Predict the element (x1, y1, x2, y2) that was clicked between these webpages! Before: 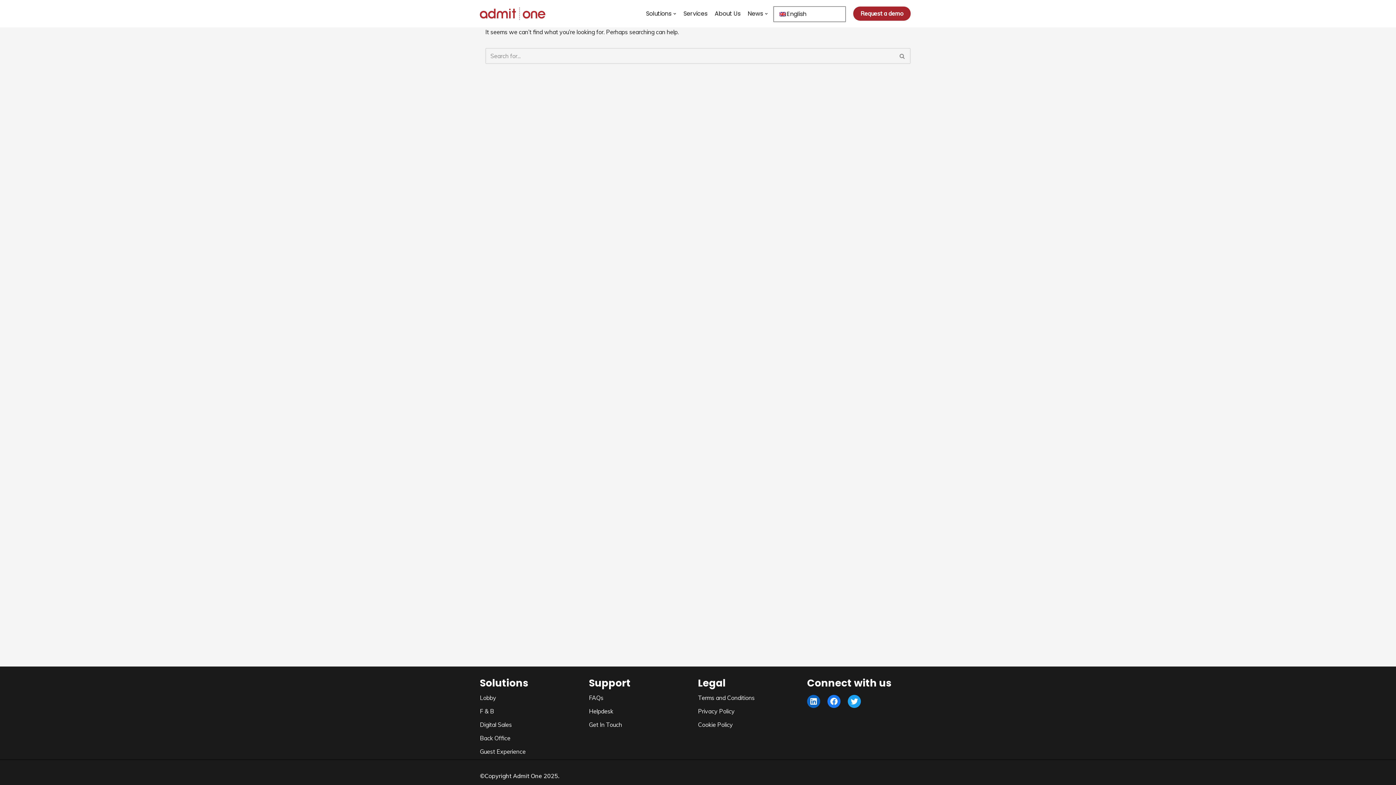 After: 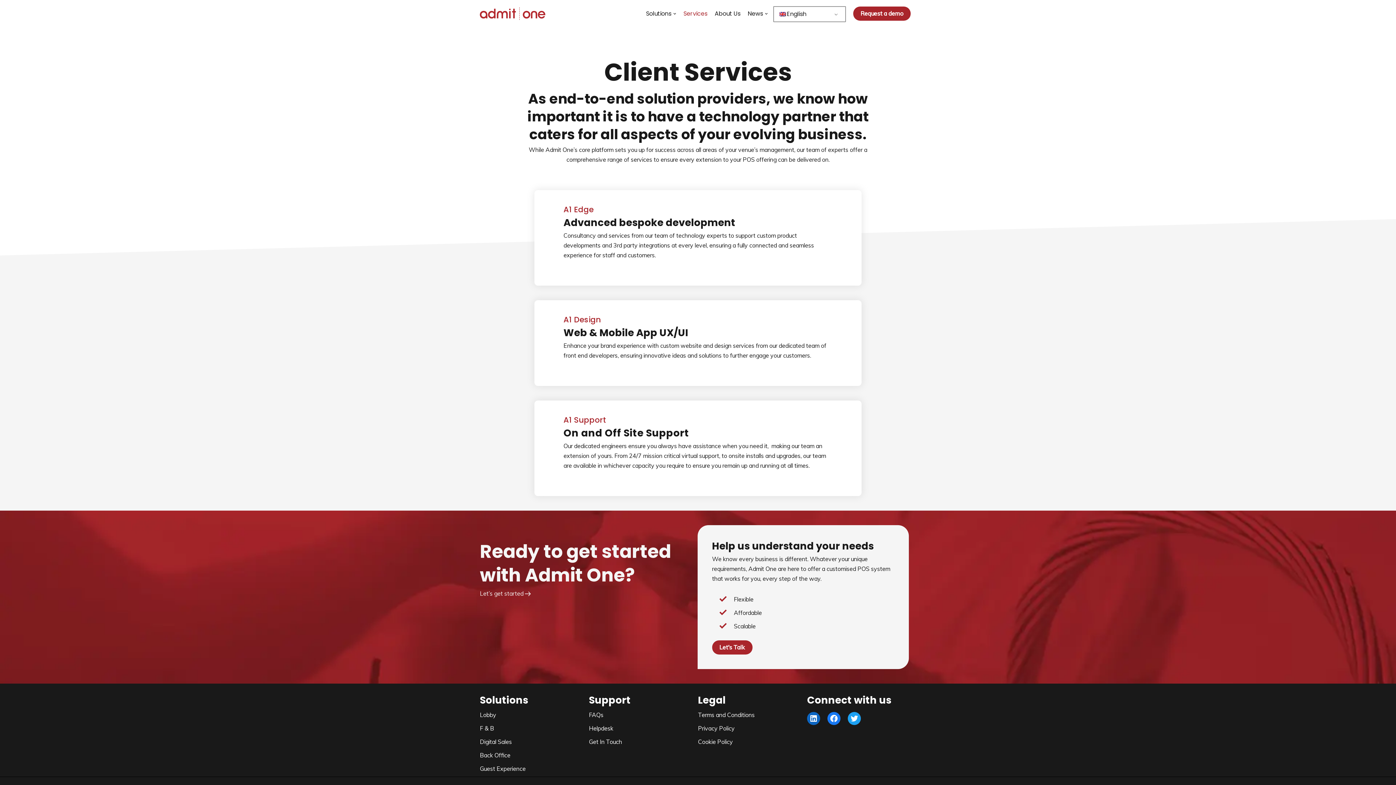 Action: bbox: (683, 9, 707, 18) label: Services